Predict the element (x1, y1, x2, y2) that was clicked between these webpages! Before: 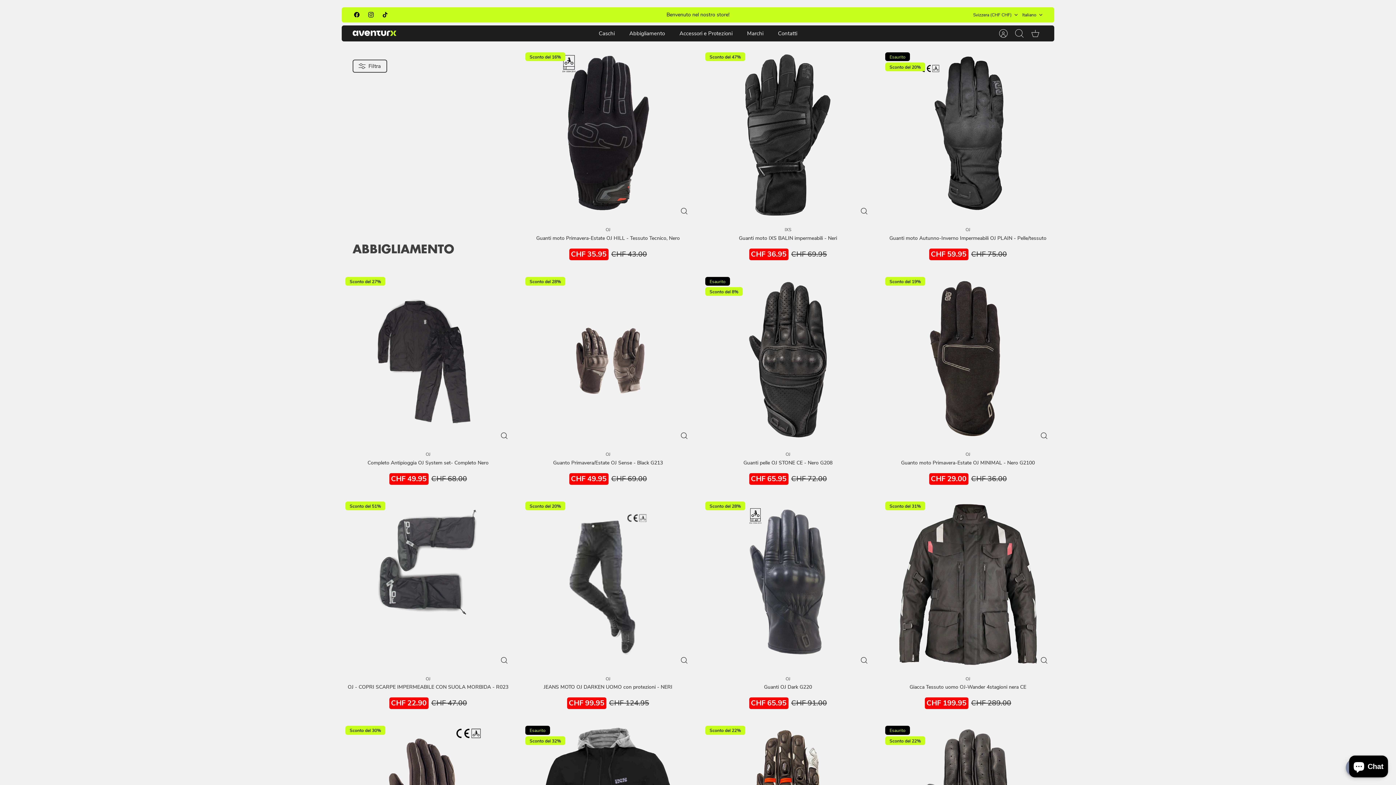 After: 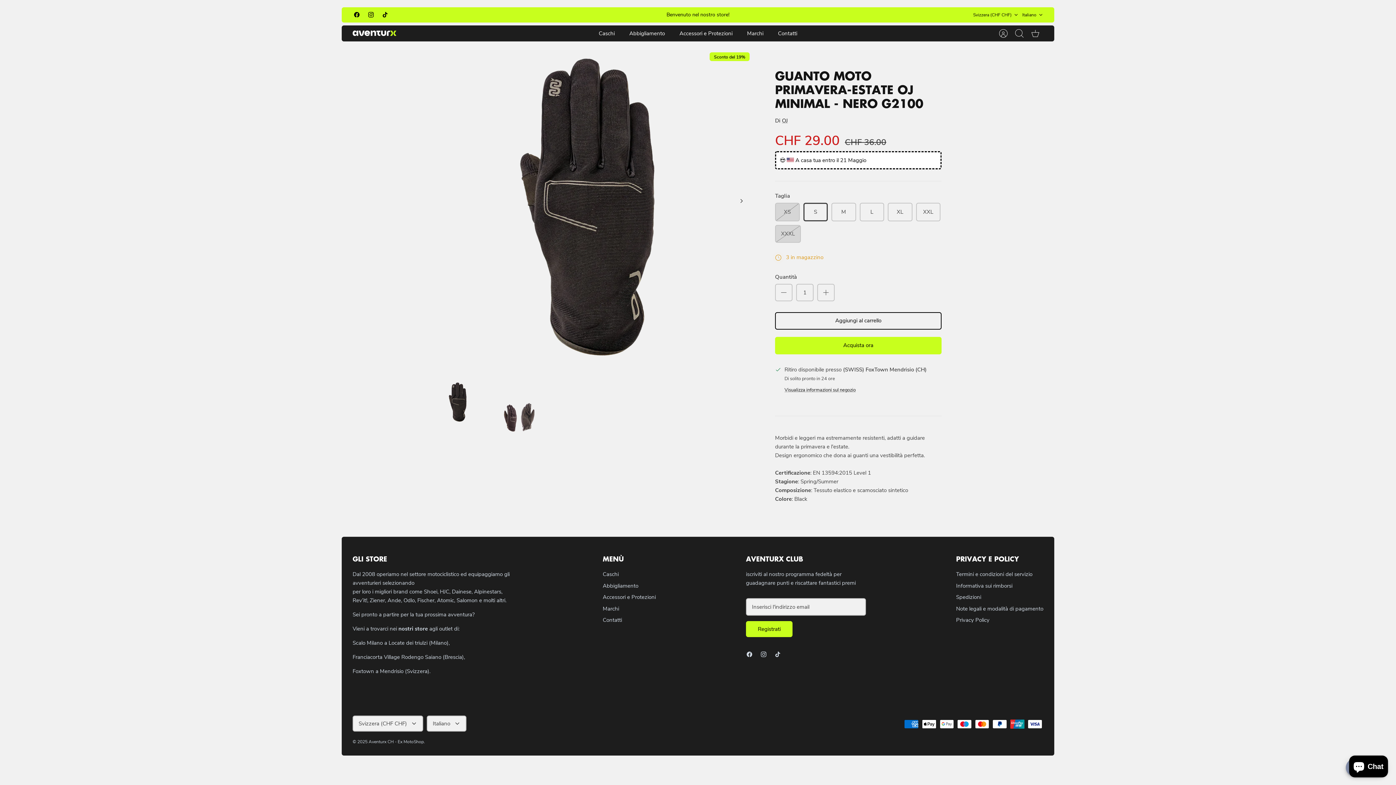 Action: bbox: (881, 273, 1054, 446) label: Guanto moto Primavera-Estate OJ MINIMAL - Nero G2100